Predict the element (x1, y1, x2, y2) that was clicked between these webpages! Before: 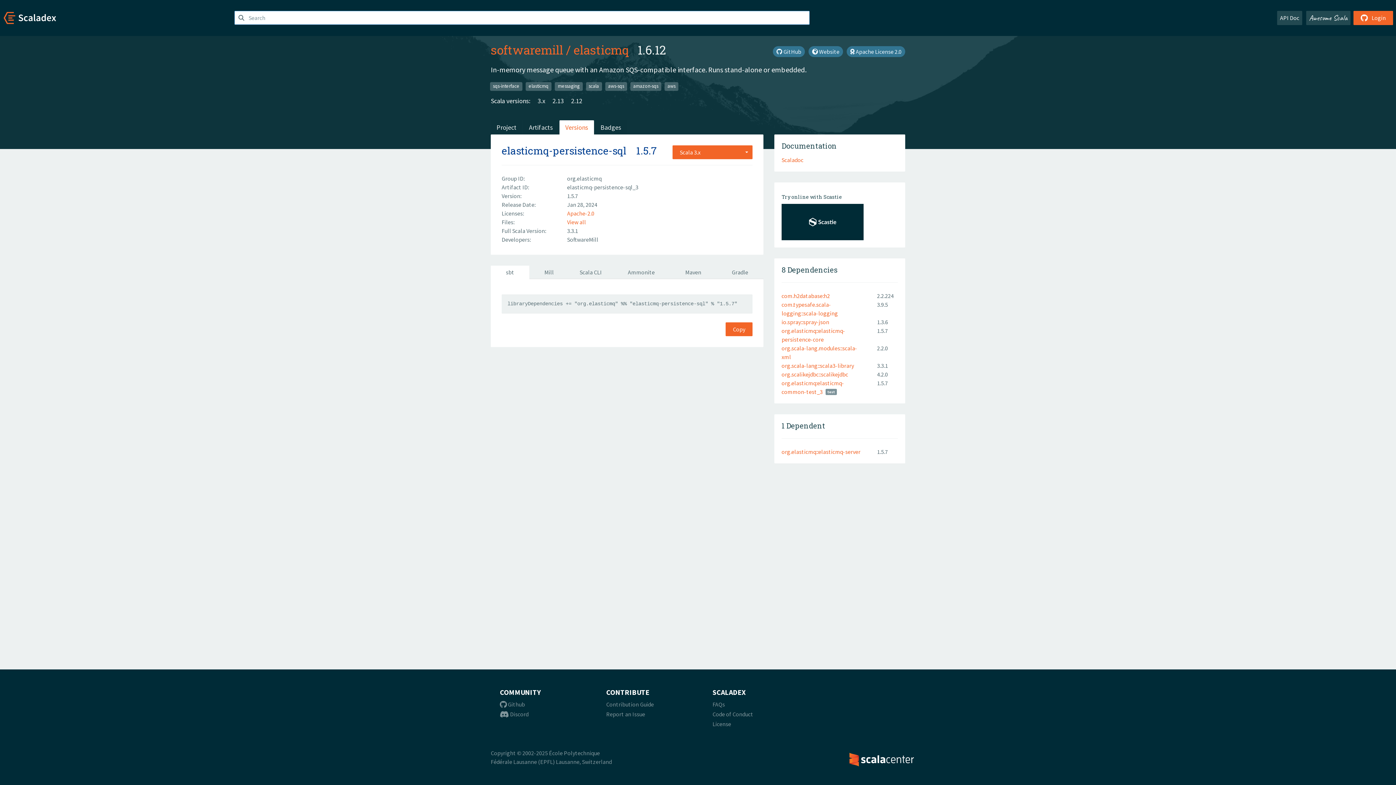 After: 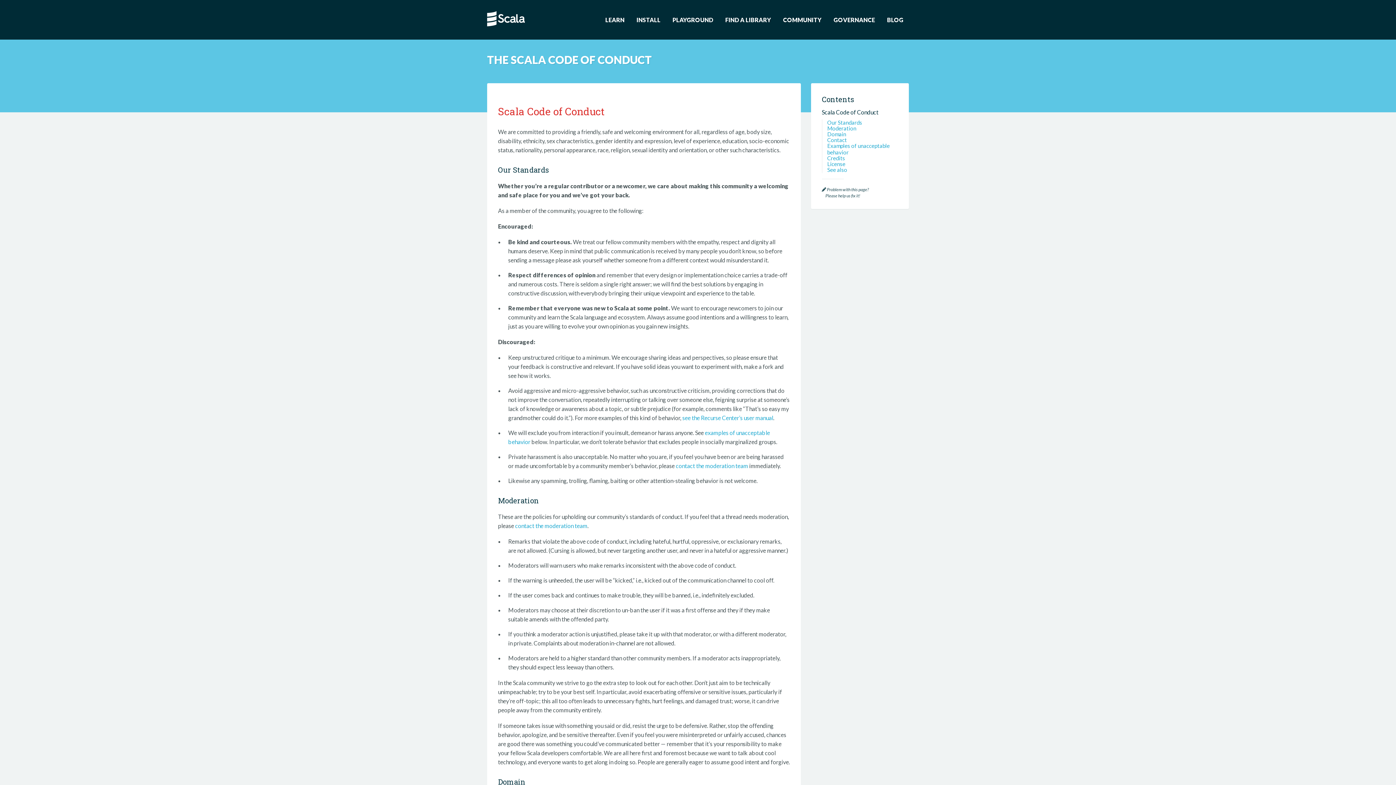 Action: bbox: (712, 710, 753, 718) label: Code of Conduct